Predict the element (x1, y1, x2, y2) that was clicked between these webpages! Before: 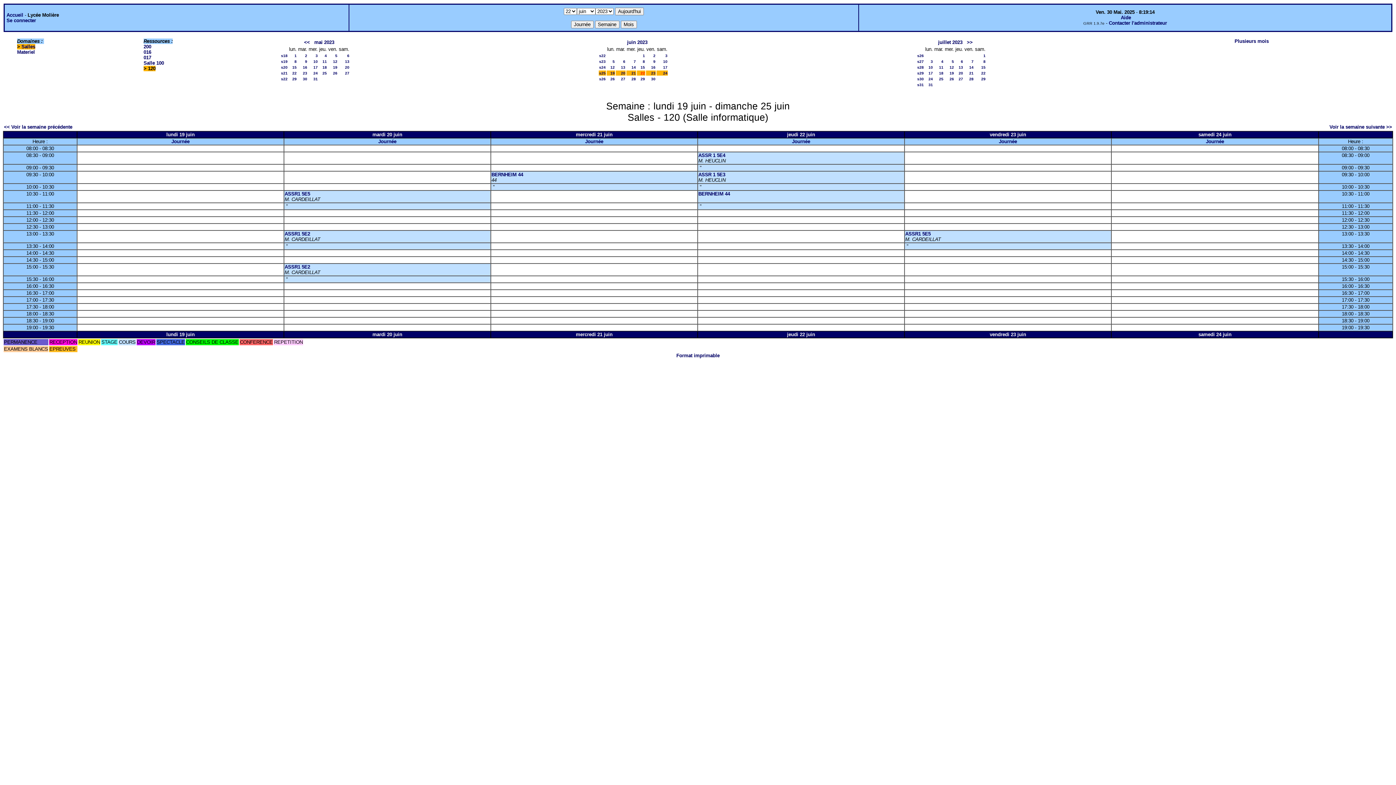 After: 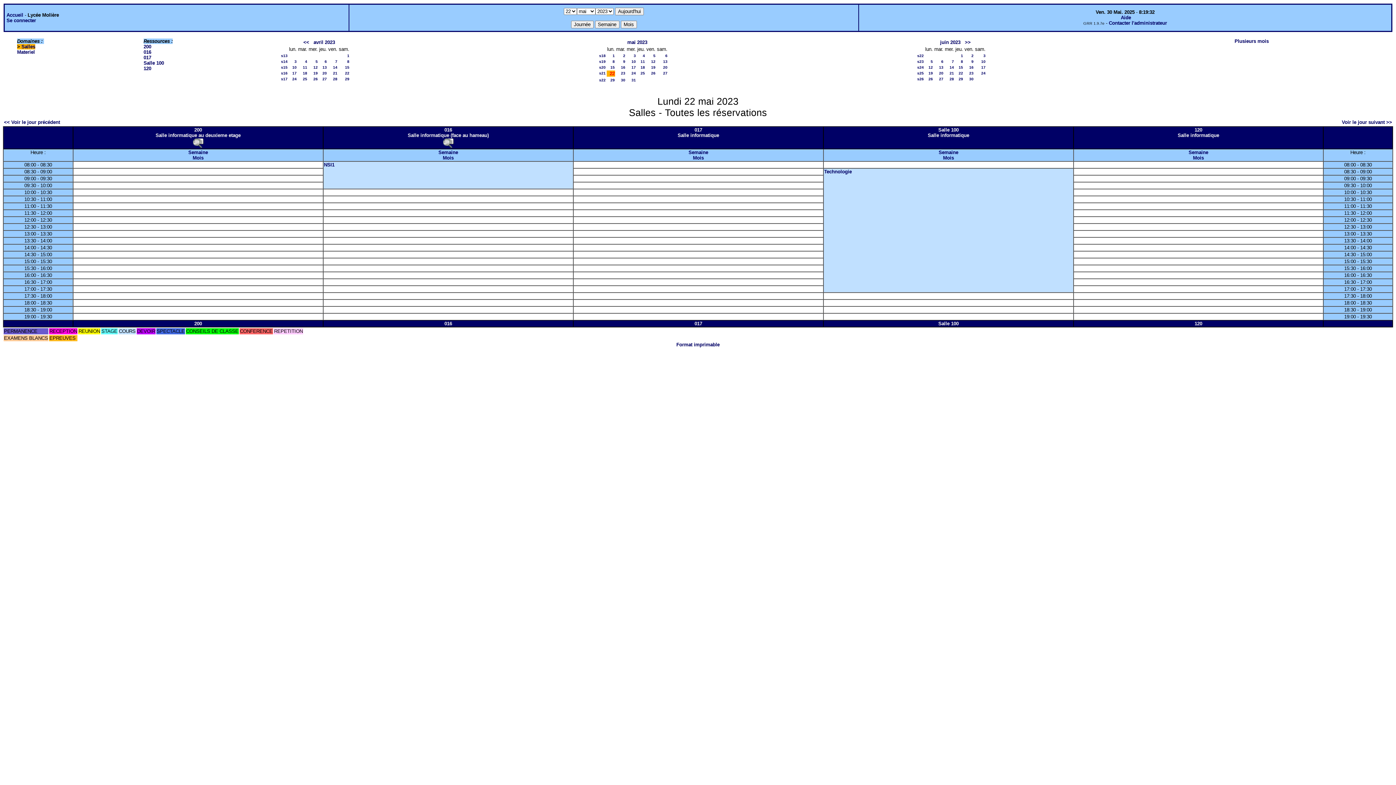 Action: bbox: (292, 70, 296, 75) label: 22